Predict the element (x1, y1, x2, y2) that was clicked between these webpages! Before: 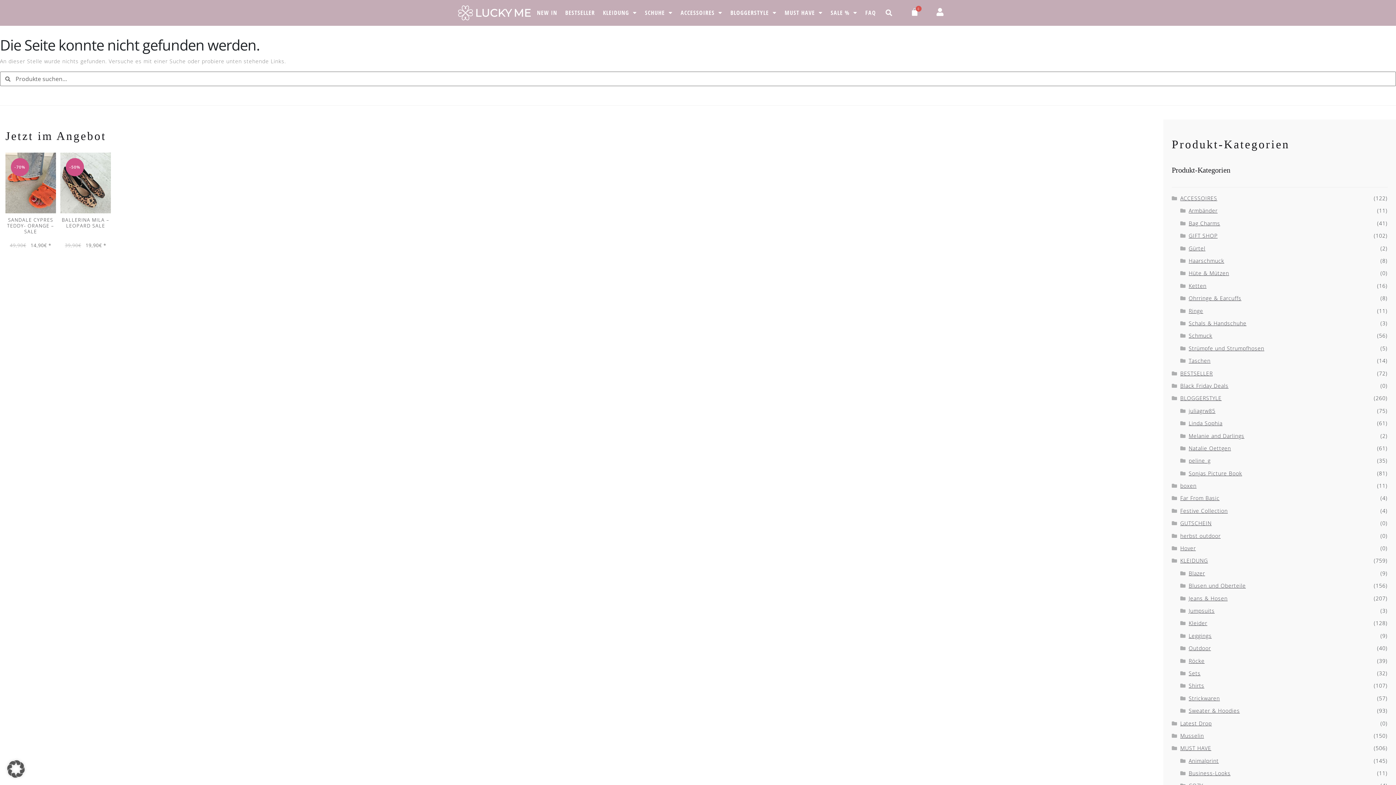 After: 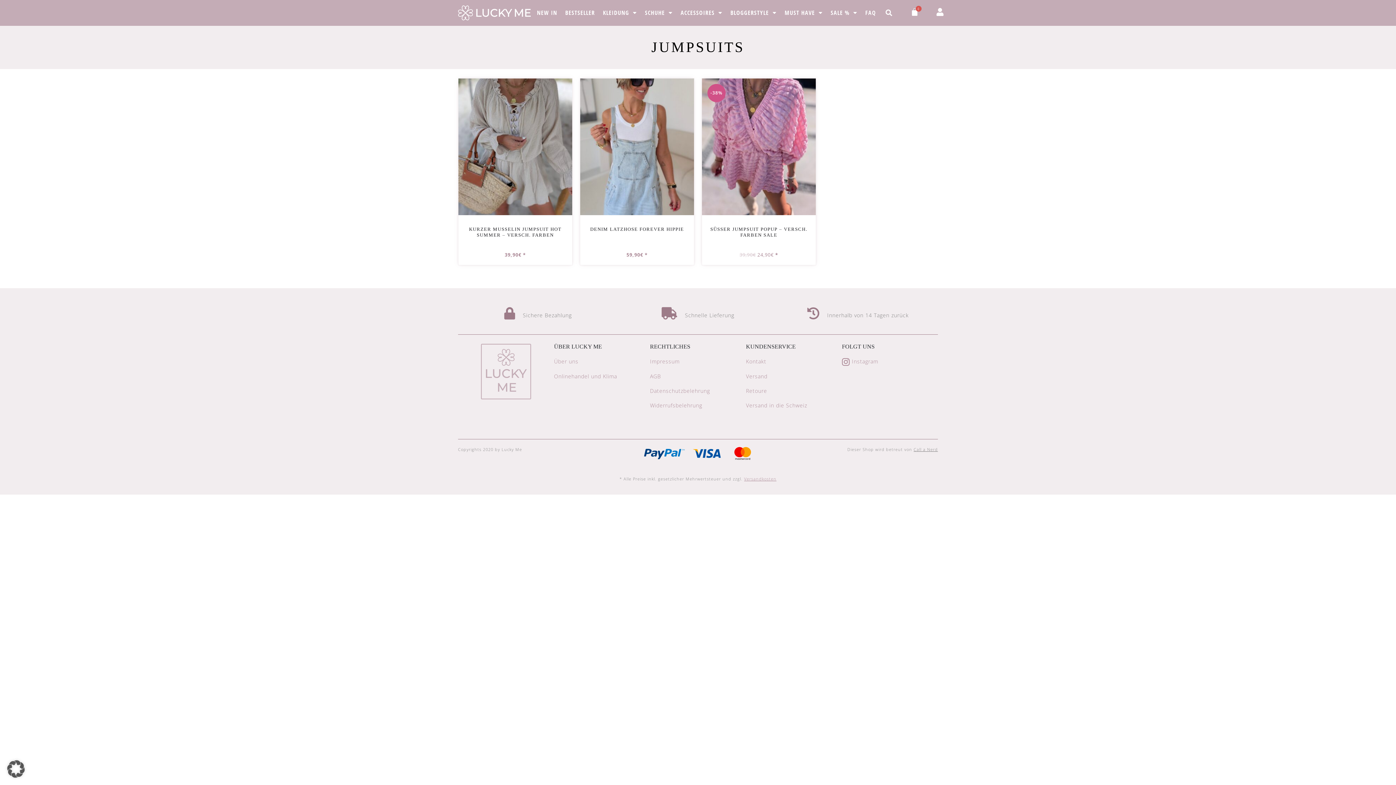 Action: label: Jumpsuits bbox: (1189, 607, 1215, 614)